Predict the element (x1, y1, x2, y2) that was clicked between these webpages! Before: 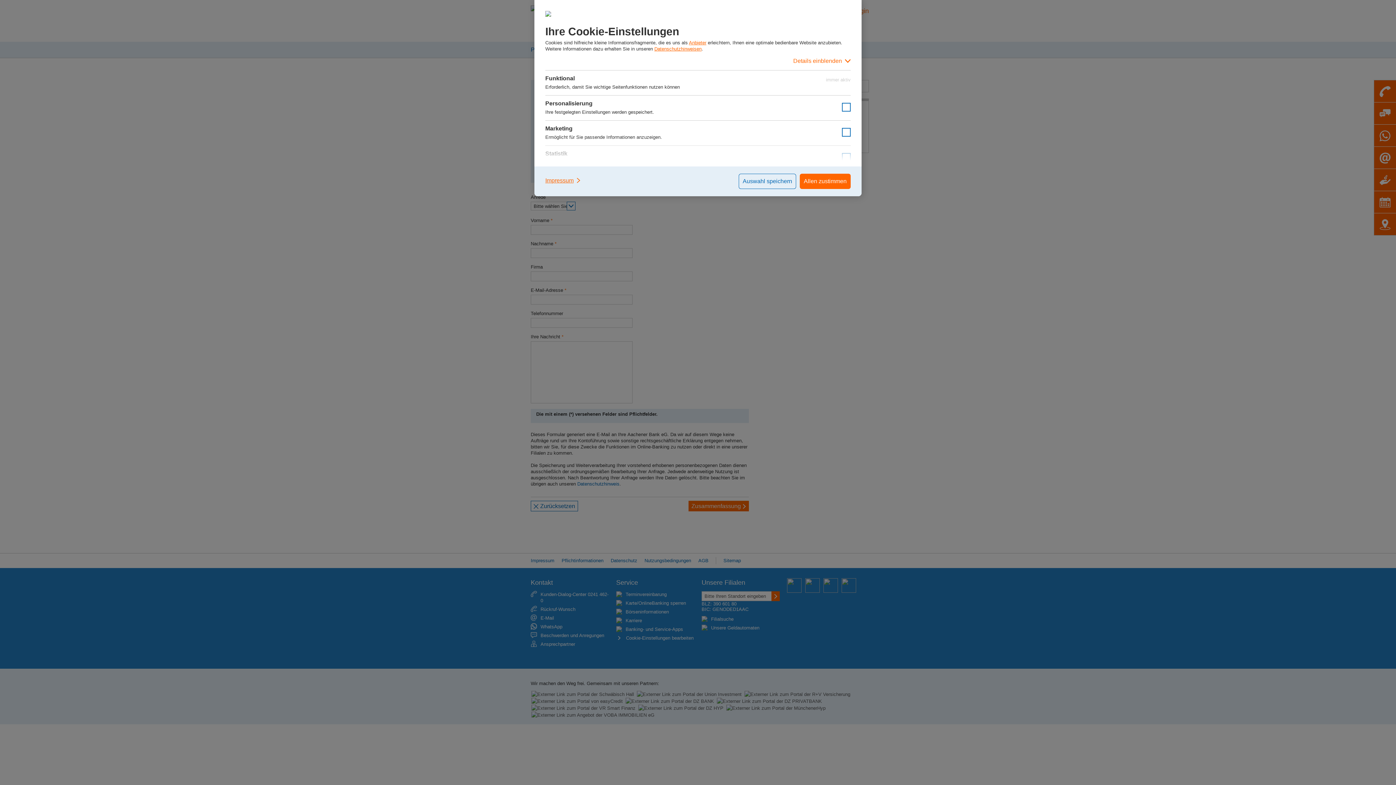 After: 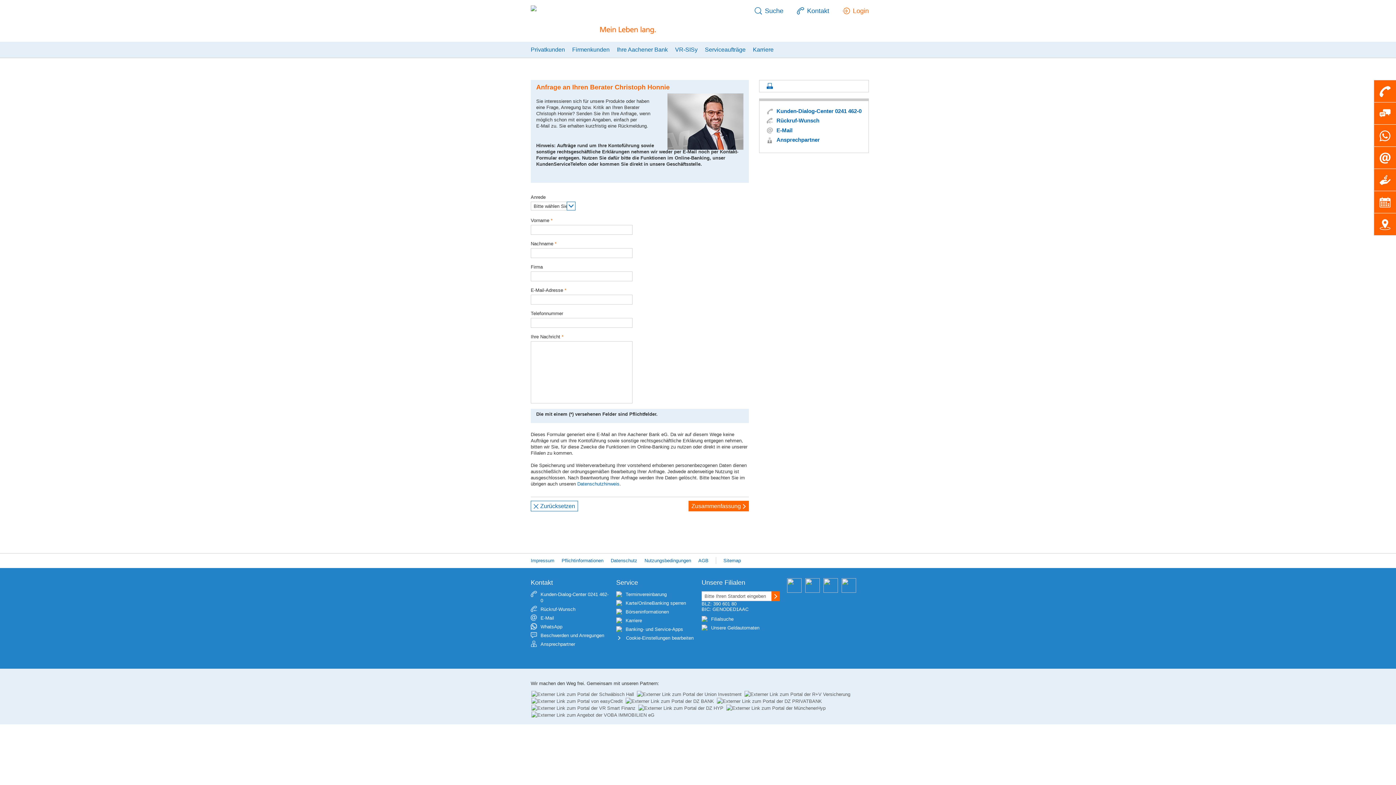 Action: label: Auswahl speichern bbox: (738, 173, 796, 189)